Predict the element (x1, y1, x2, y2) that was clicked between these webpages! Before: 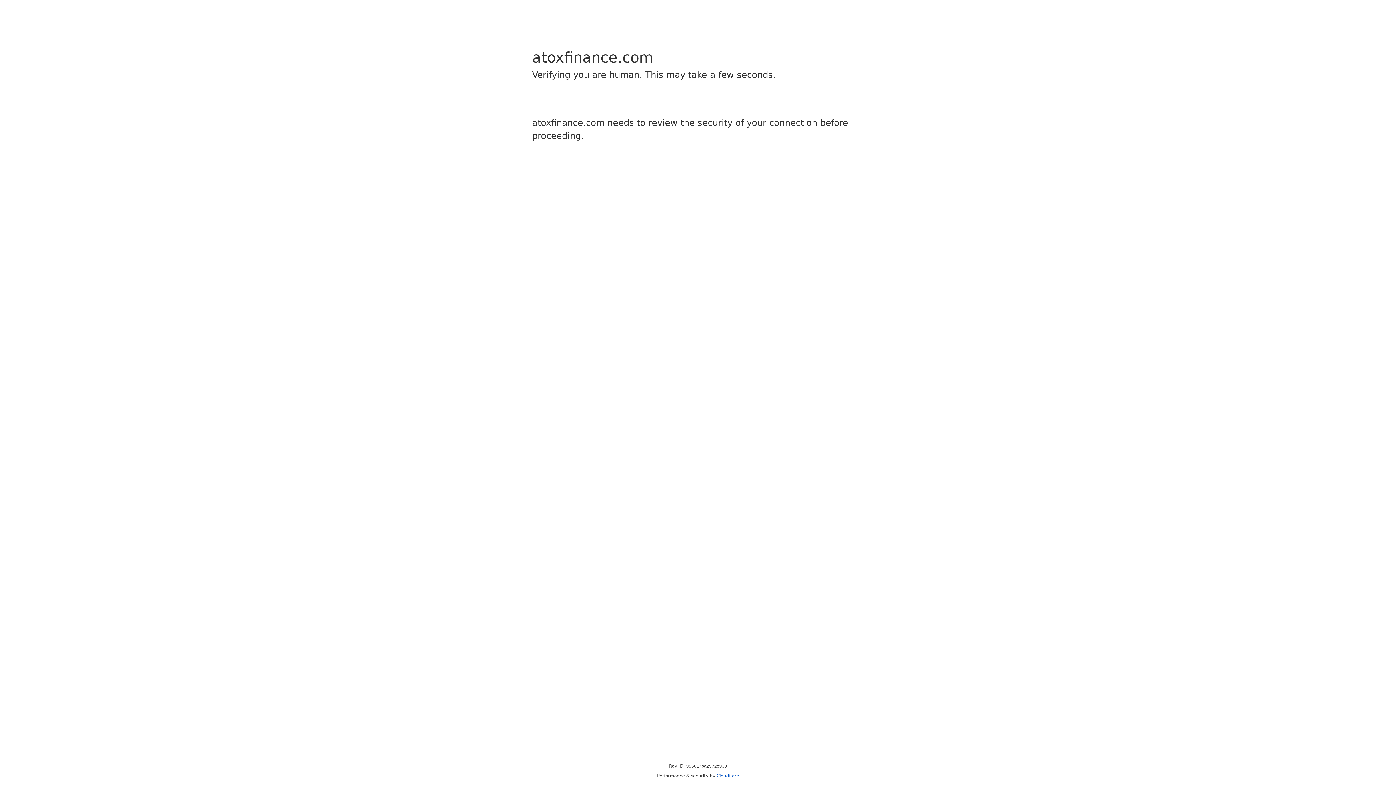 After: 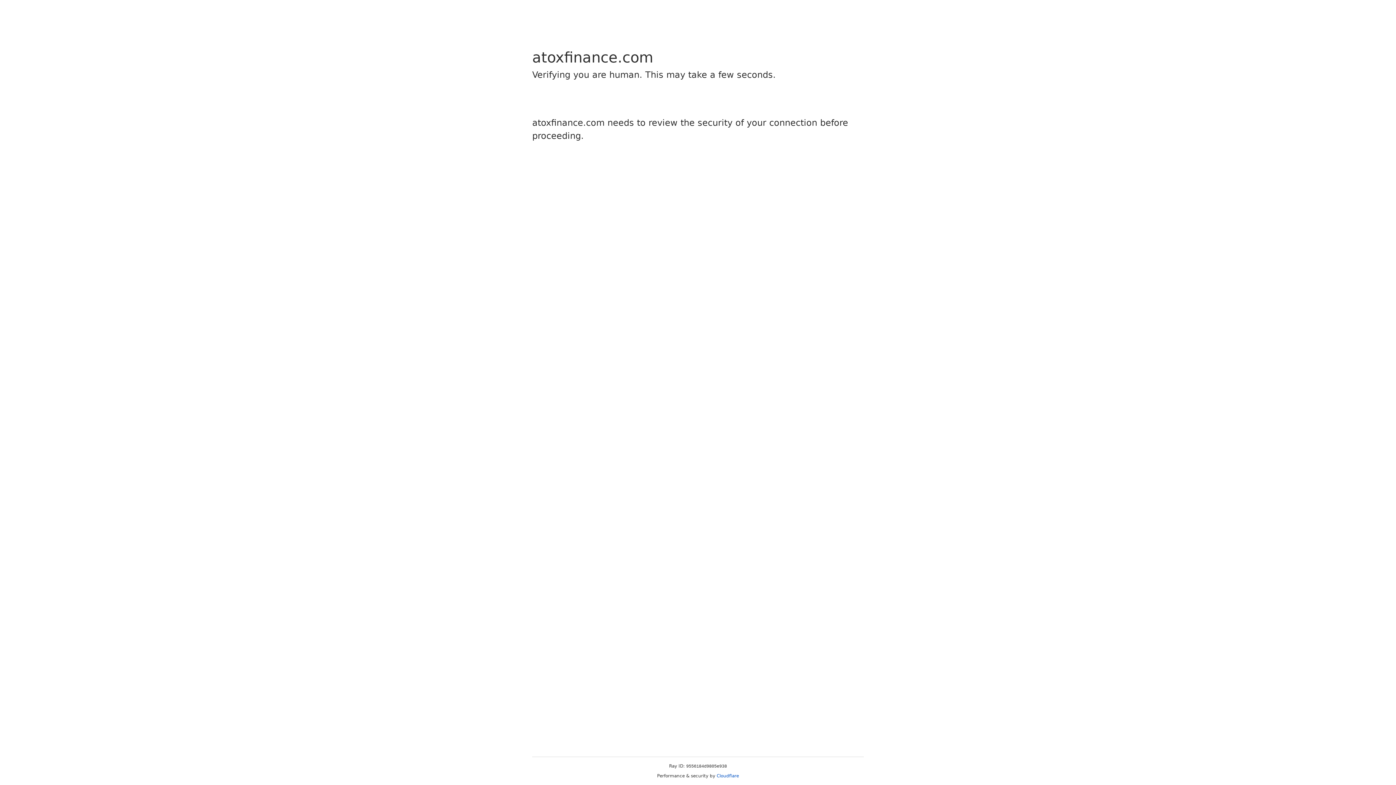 Action: label: Cloudflare bbox: (716, 773, 739, 778)